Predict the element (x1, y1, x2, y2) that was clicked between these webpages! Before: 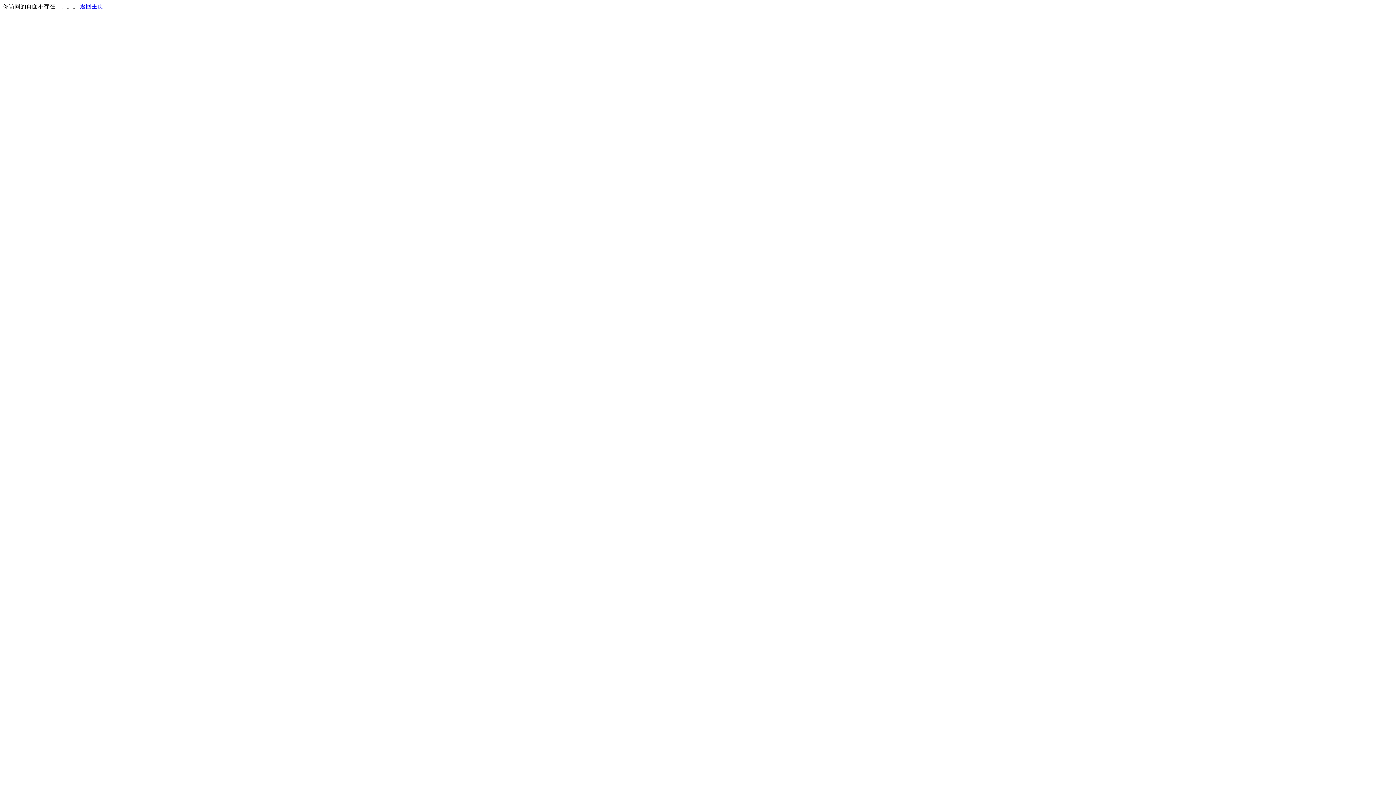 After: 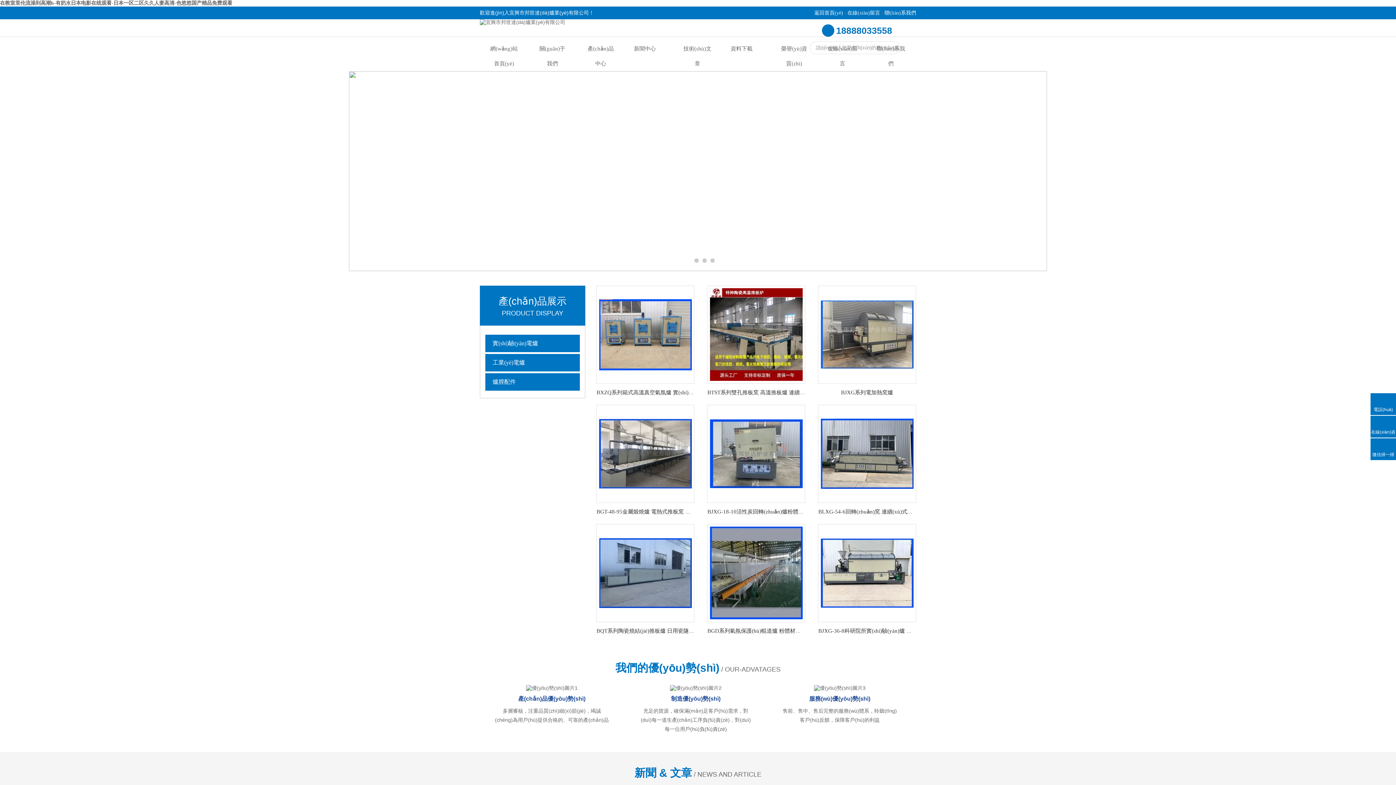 Action: bbox: (80, 3, 103, 9) label: 返回主页